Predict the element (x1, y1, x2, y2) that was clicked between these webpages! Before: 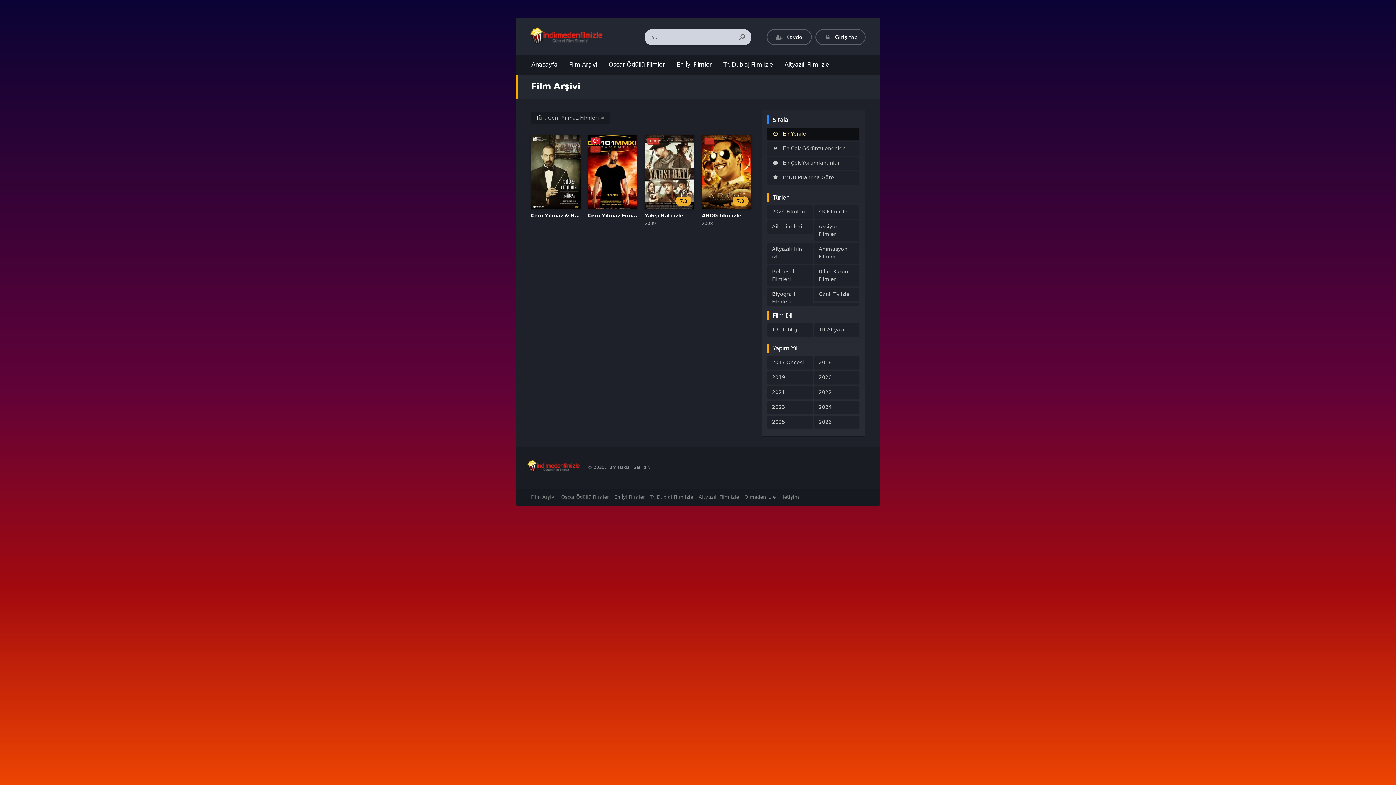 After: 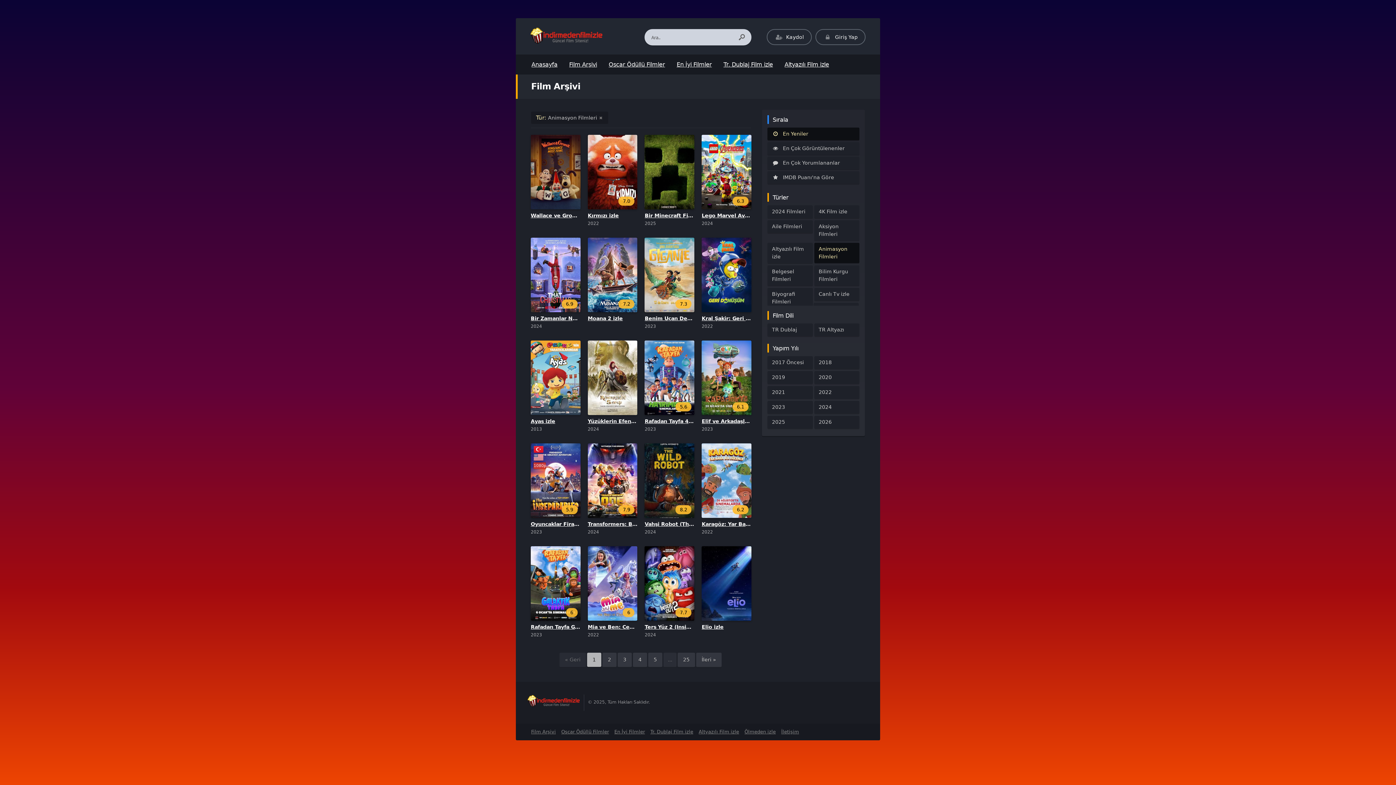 Action: label: Animasyon Filmleri bbox: (814, 242, 859, 263)